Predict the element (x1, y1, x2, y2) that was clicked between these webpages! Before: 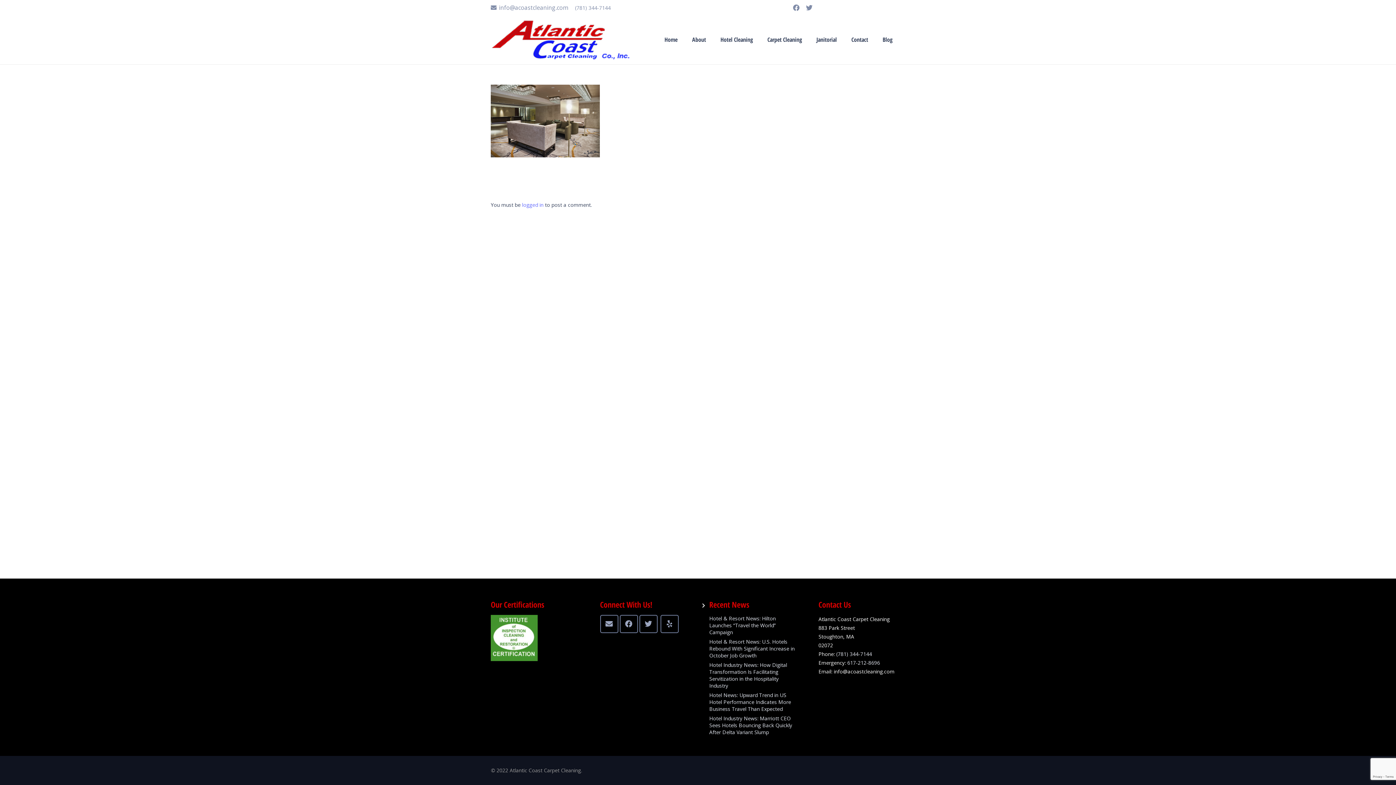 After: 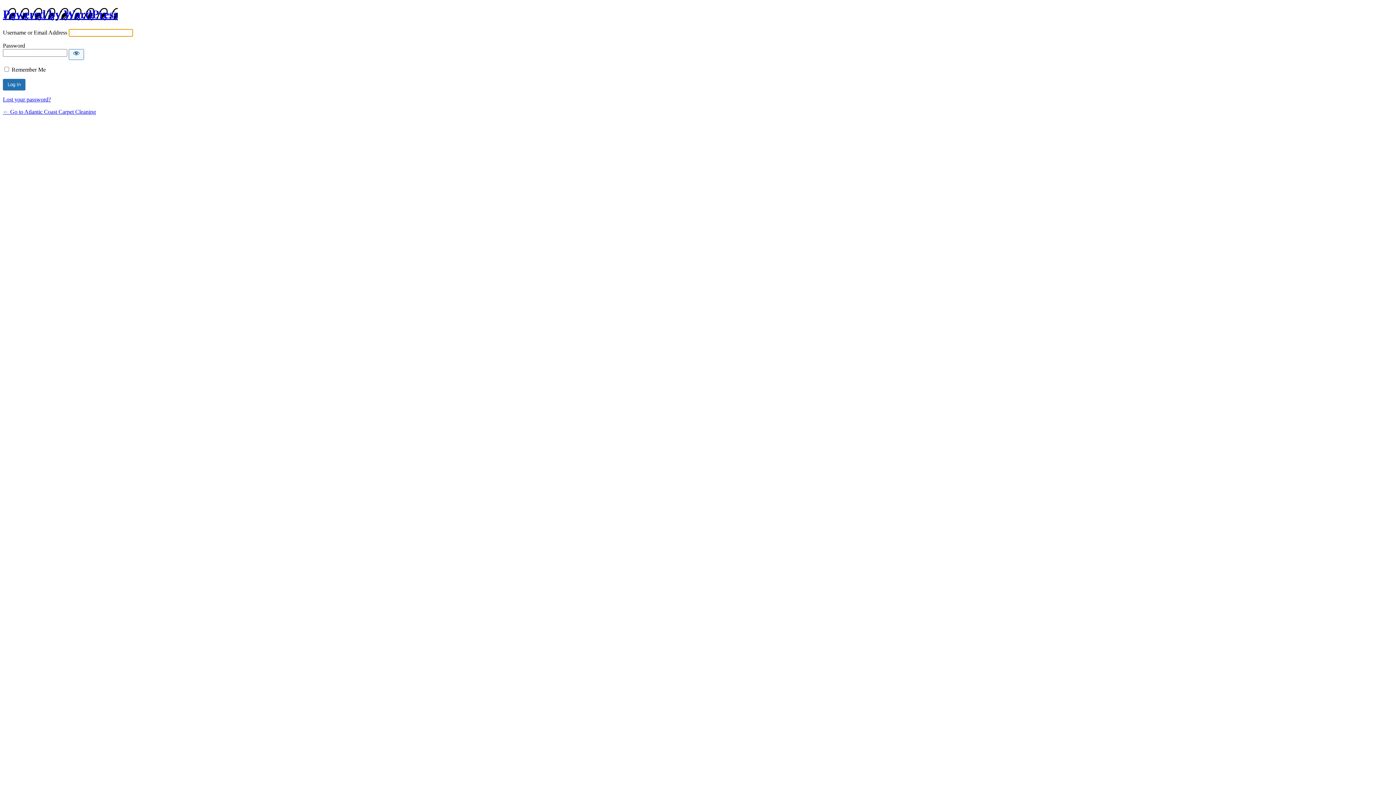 Action: bbox: (522, 201, 543, 208) label: logged in